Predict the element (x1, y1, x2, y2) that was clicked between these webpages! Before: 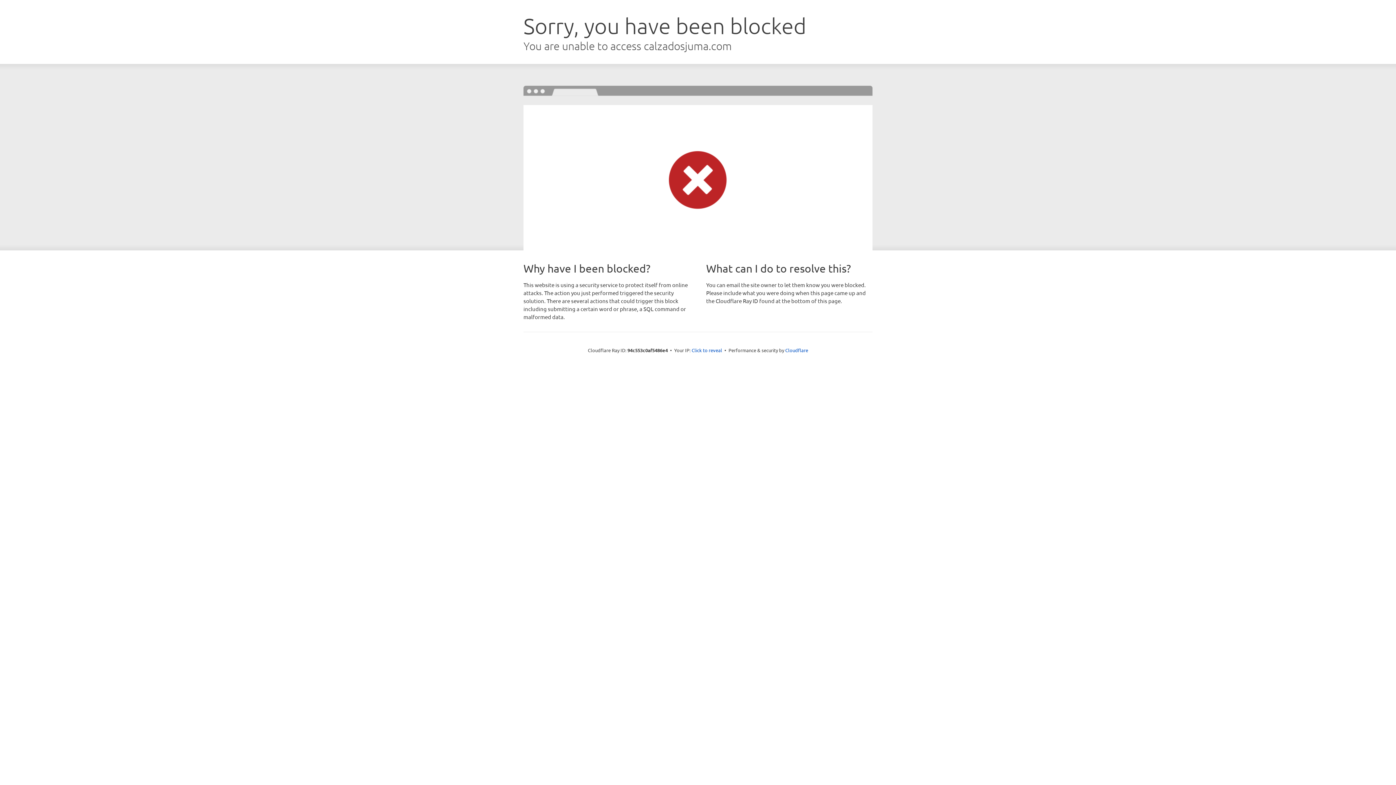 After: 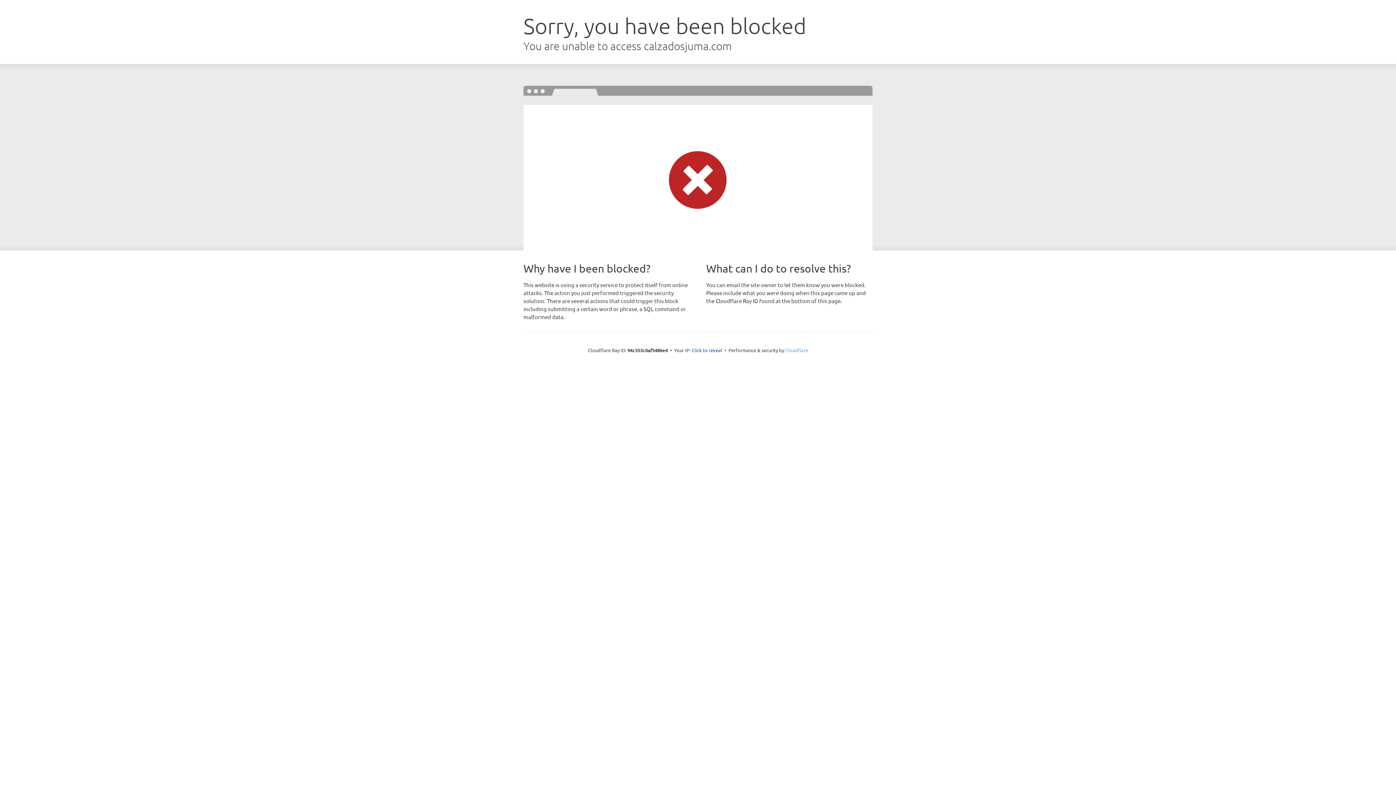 Action: label: Cloudflare bbox: (785, 347, 808, 353)